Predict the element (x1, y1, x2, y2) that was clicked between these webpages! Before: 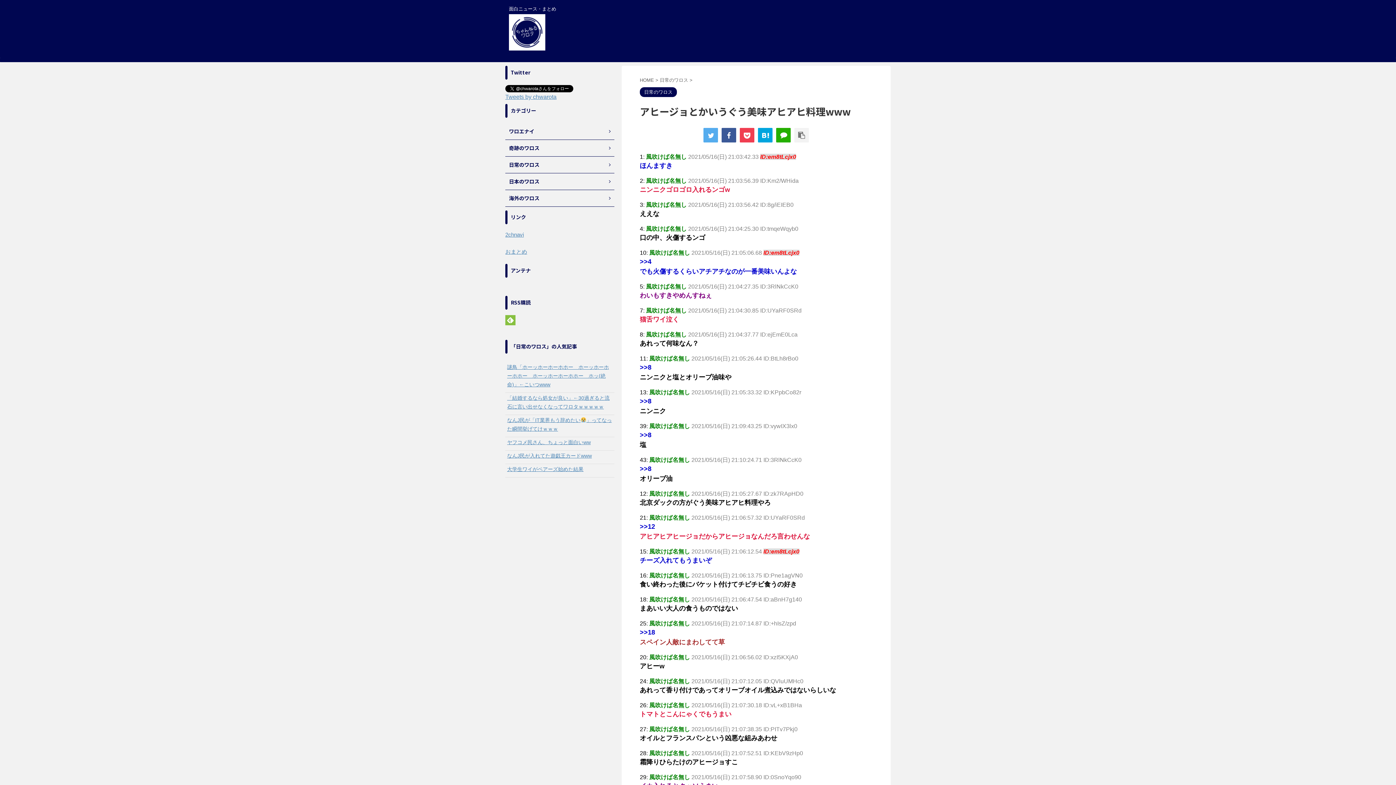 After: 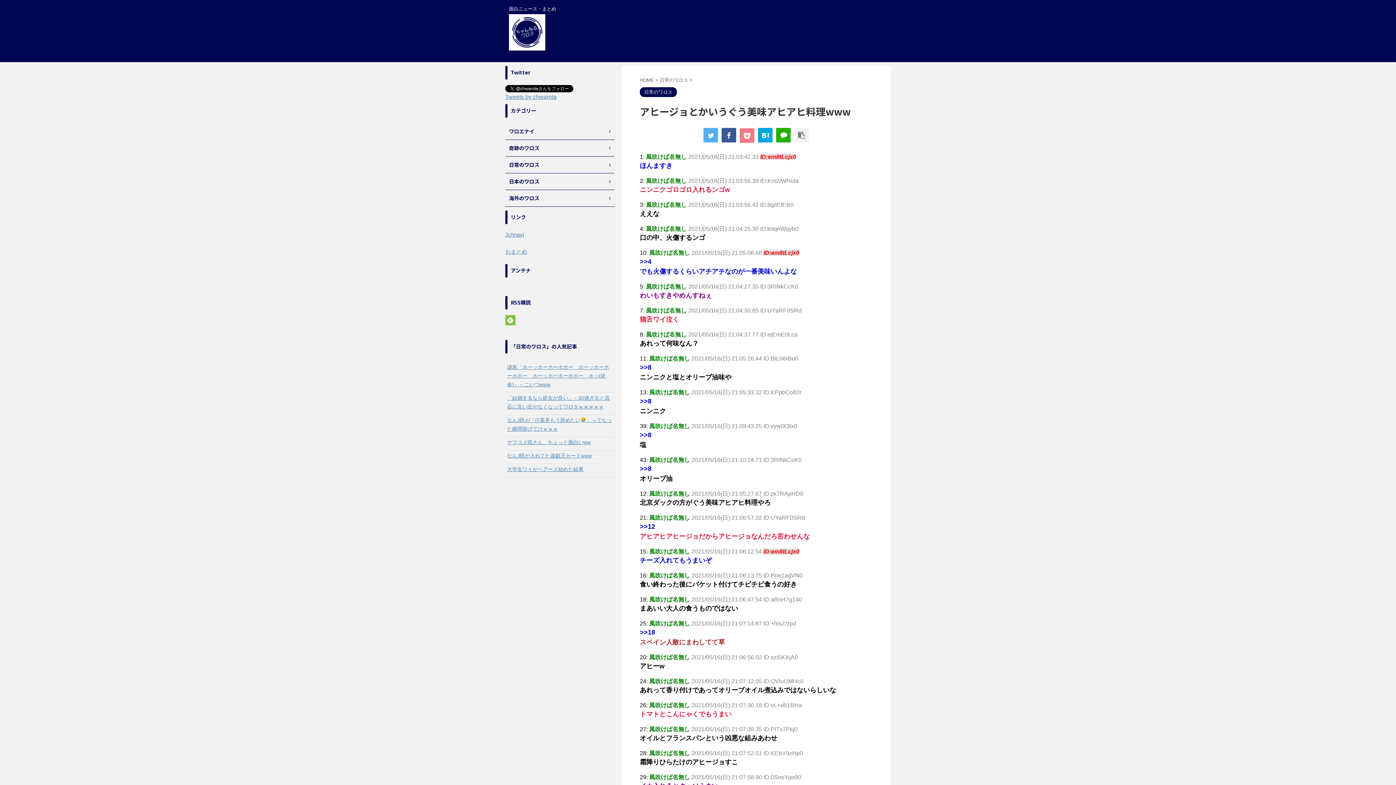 Action: bbox: (740, 128, 754, 142)